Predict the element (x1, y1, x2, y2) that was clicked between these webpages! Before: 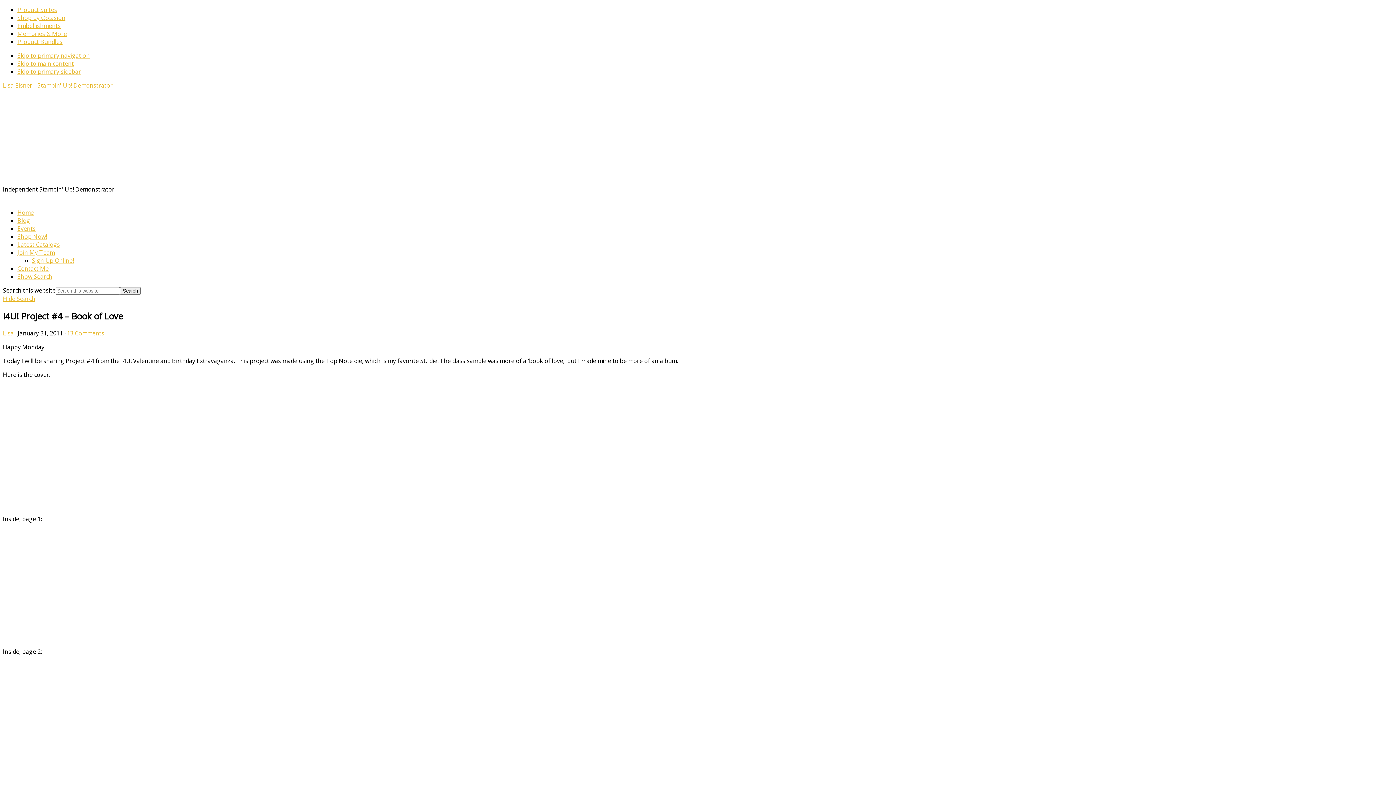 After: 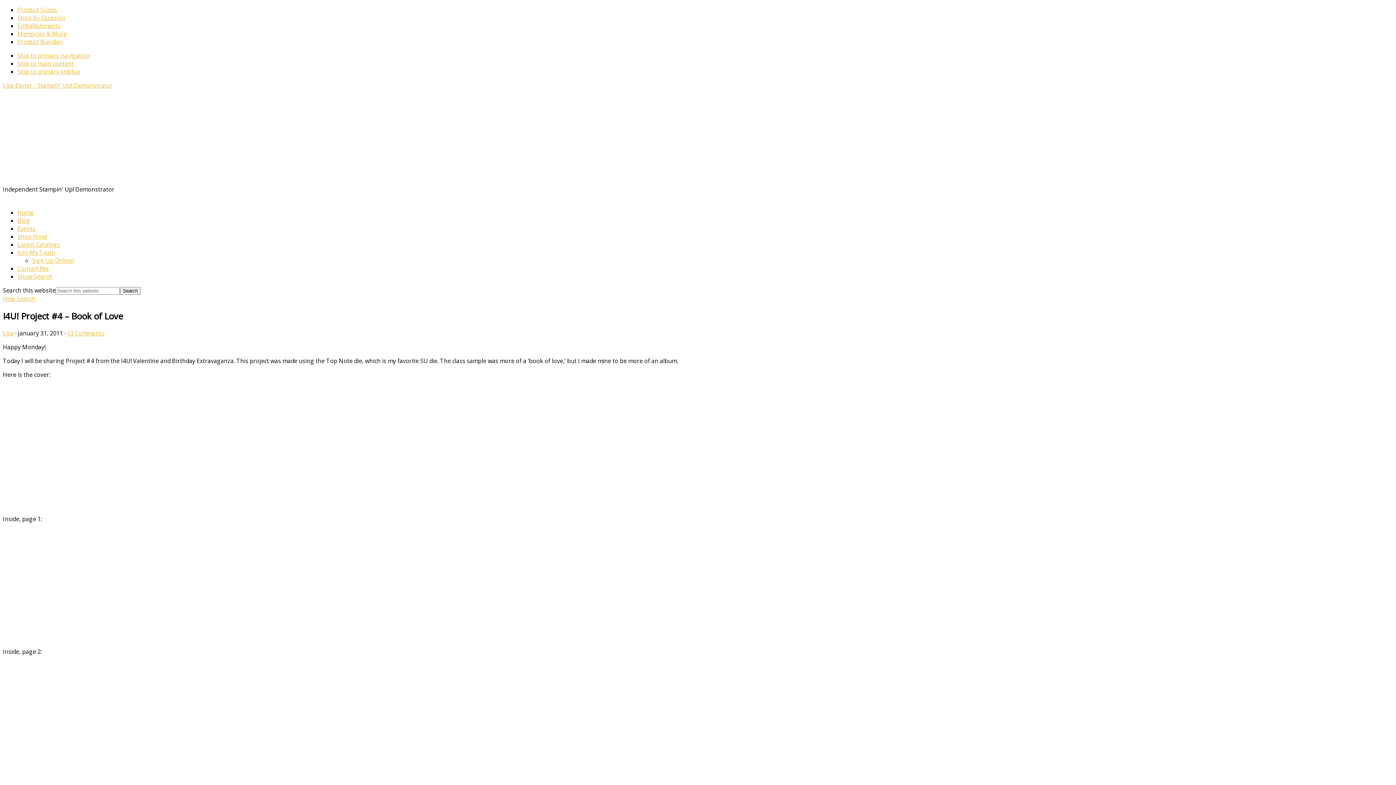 Action: label: Hide Search bbox: (2, 294, 35, 302)